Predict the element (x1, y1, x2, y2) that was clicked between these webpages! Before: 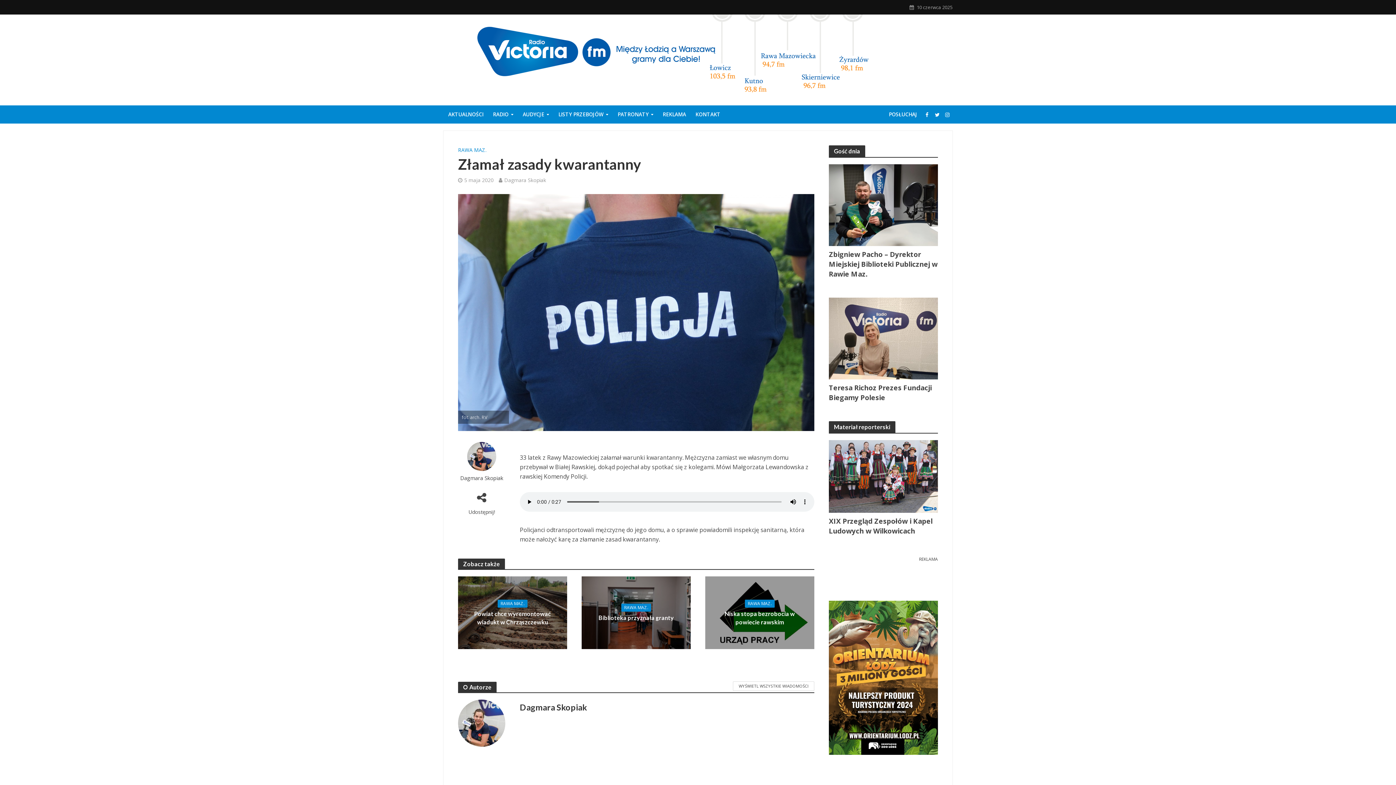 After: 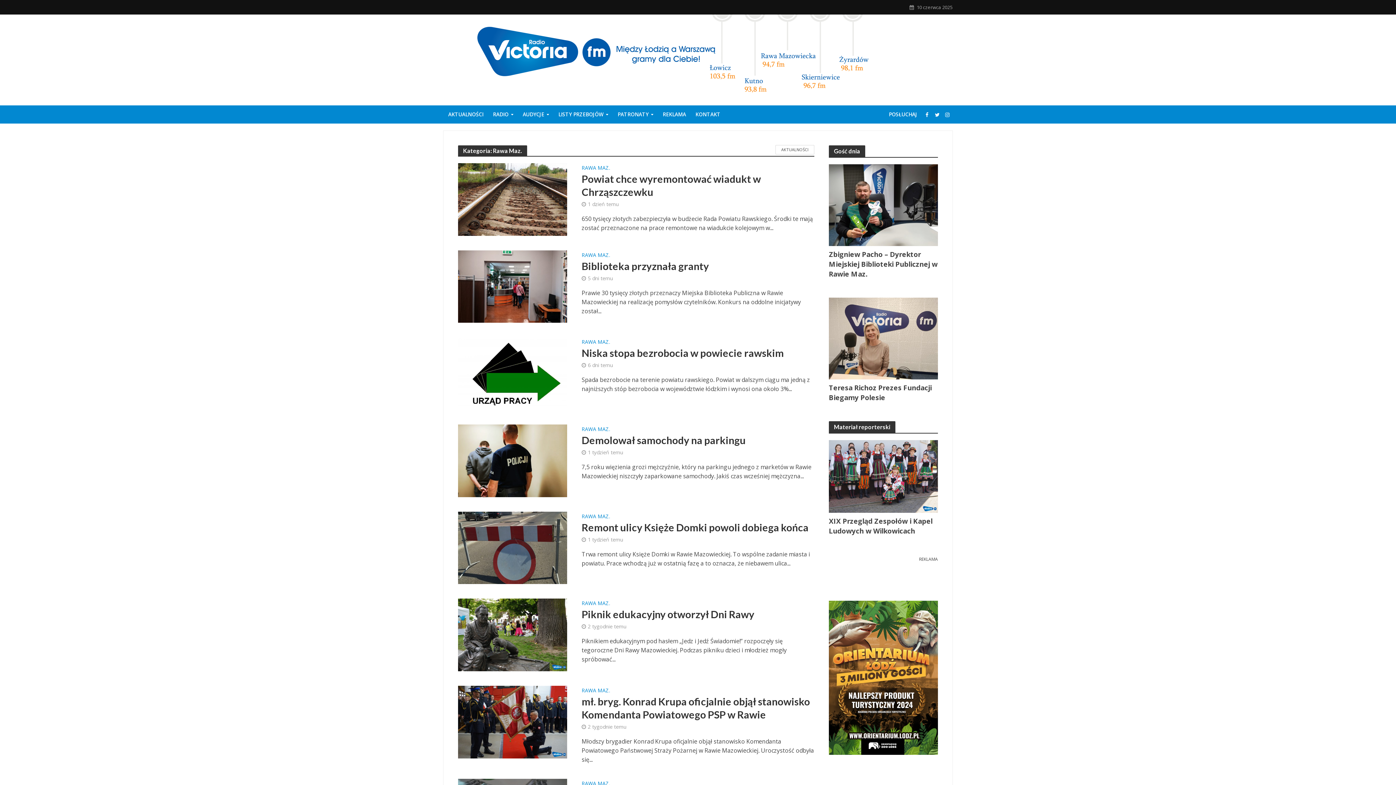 Action: bbox: (497, 599, 527, 607) label: RAWA MAZ.